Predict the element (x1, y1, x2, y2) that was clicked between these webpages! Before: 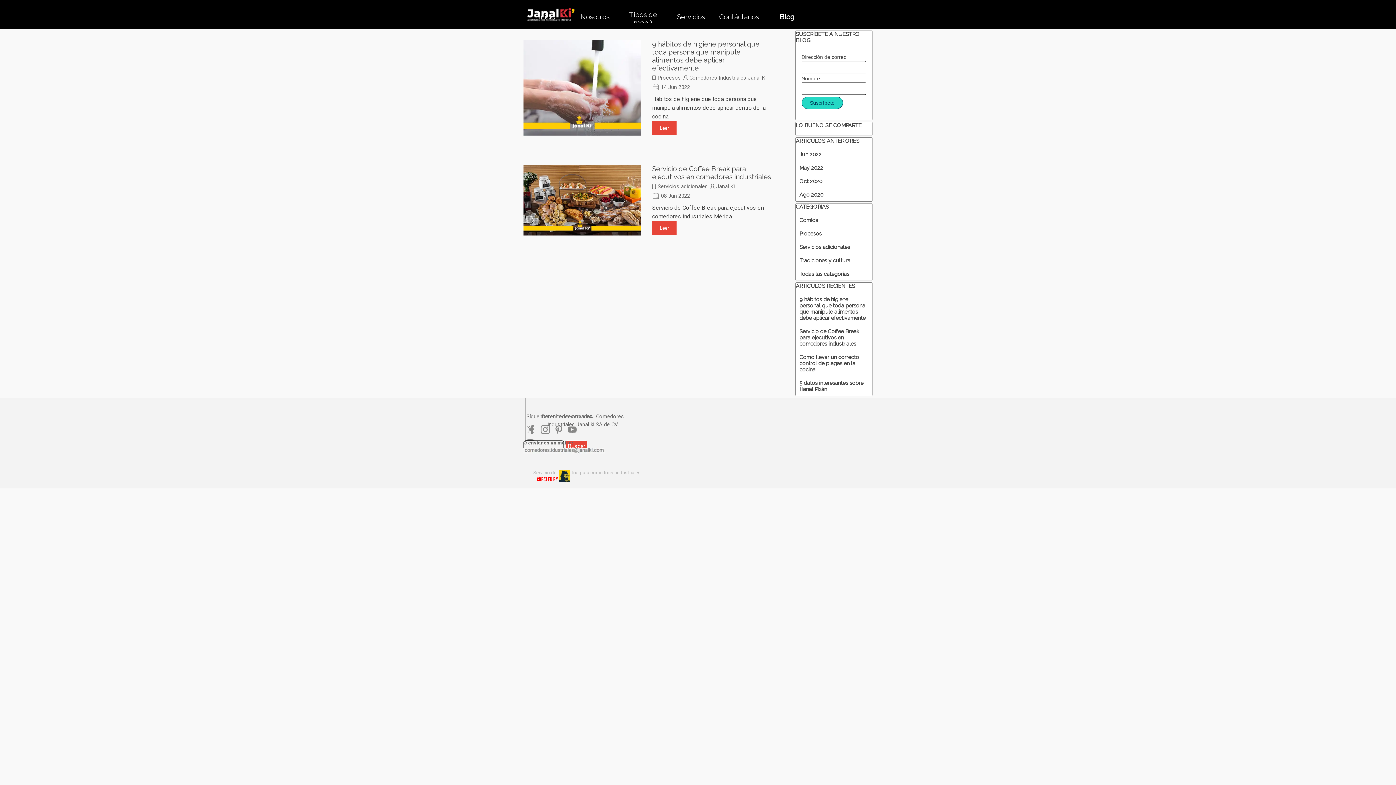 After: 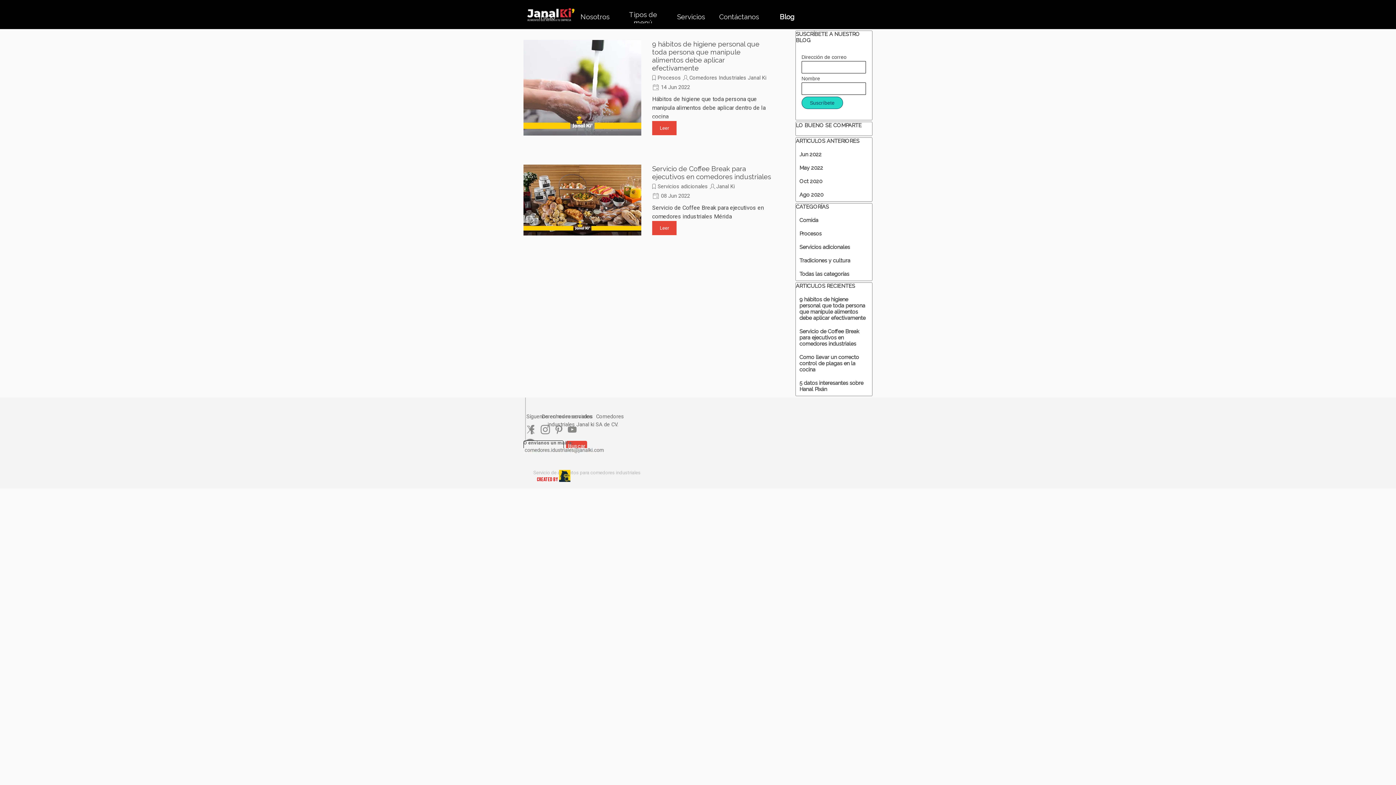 Action: label: instagram bbox: (540, 424, 550, 435)